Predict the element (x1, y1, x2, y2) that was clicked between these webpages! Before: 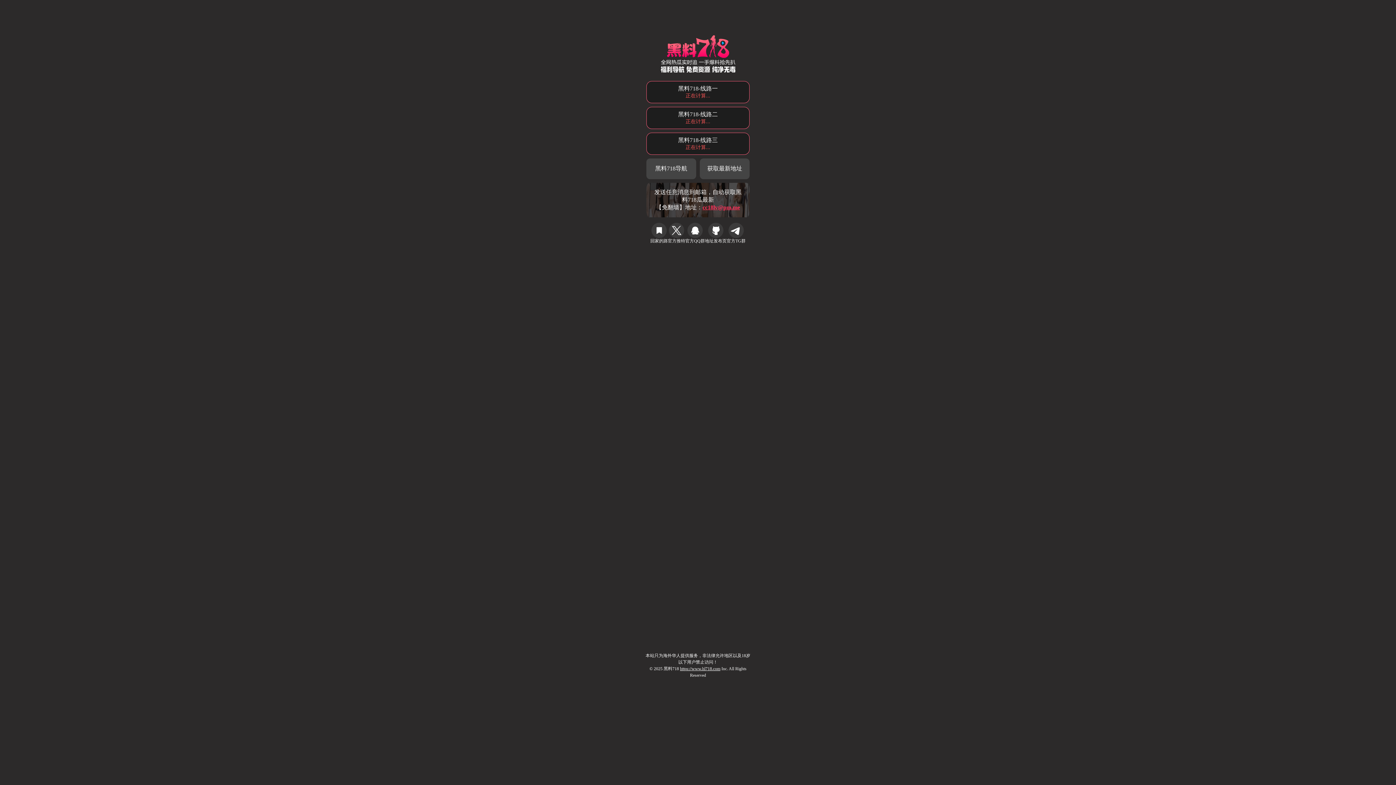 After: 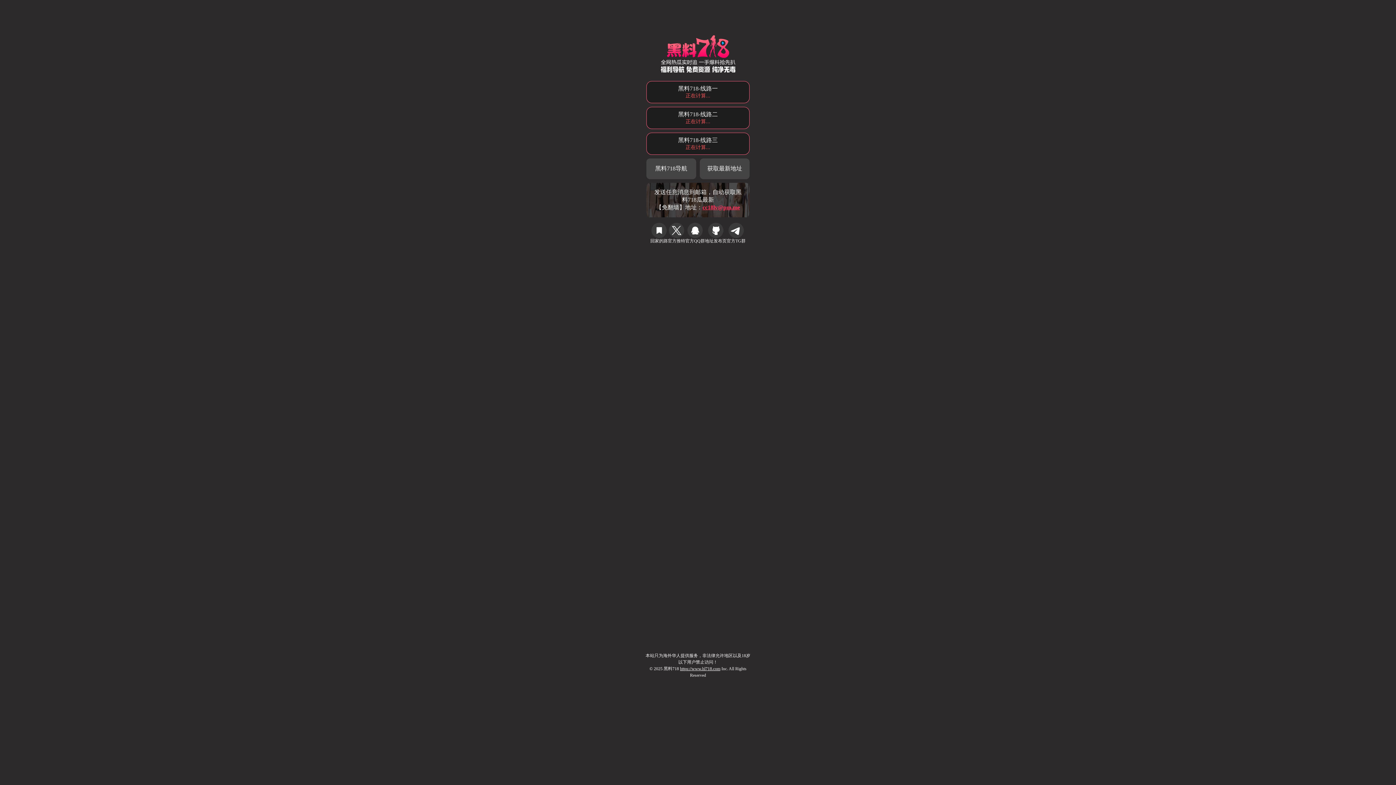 Action: bbox: (685, 222, 705, 244) label: 官方QQ群